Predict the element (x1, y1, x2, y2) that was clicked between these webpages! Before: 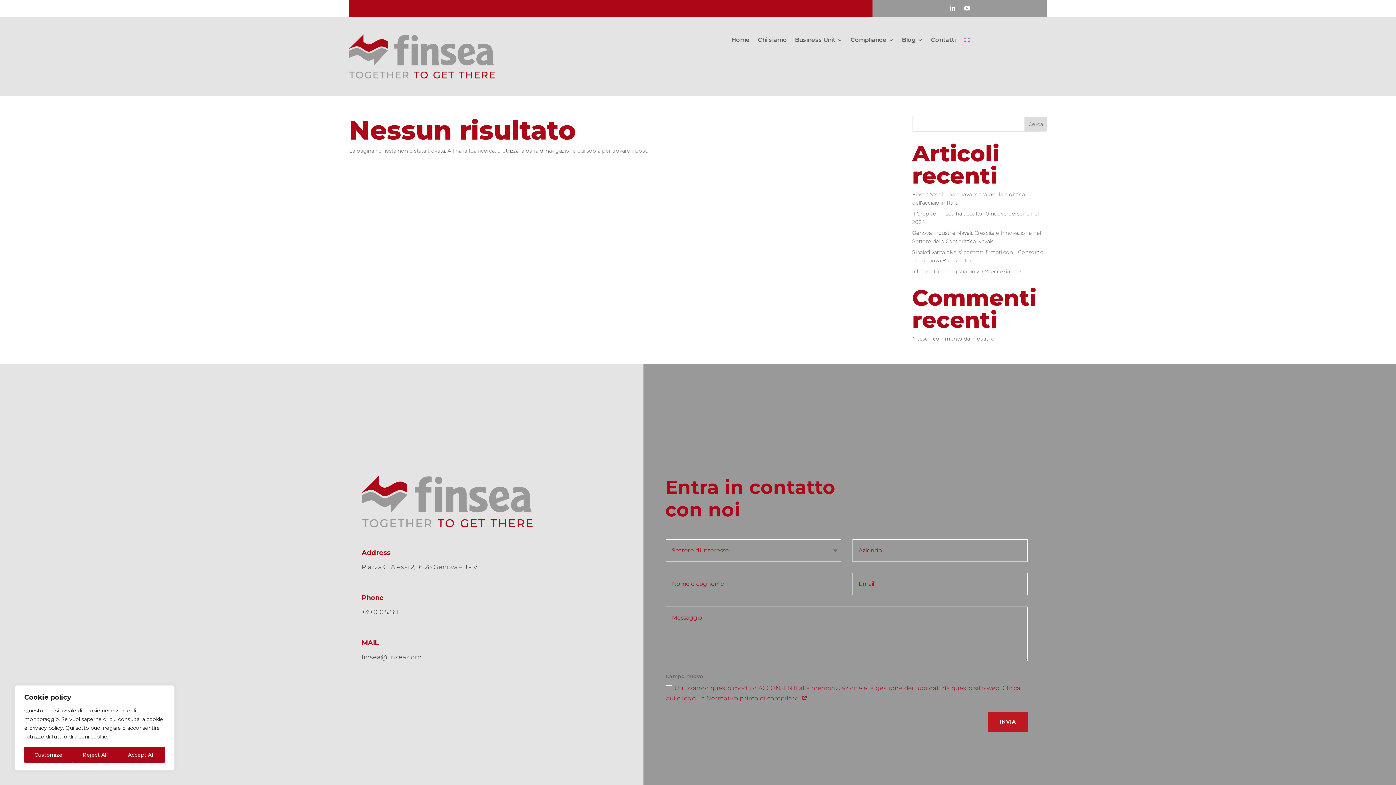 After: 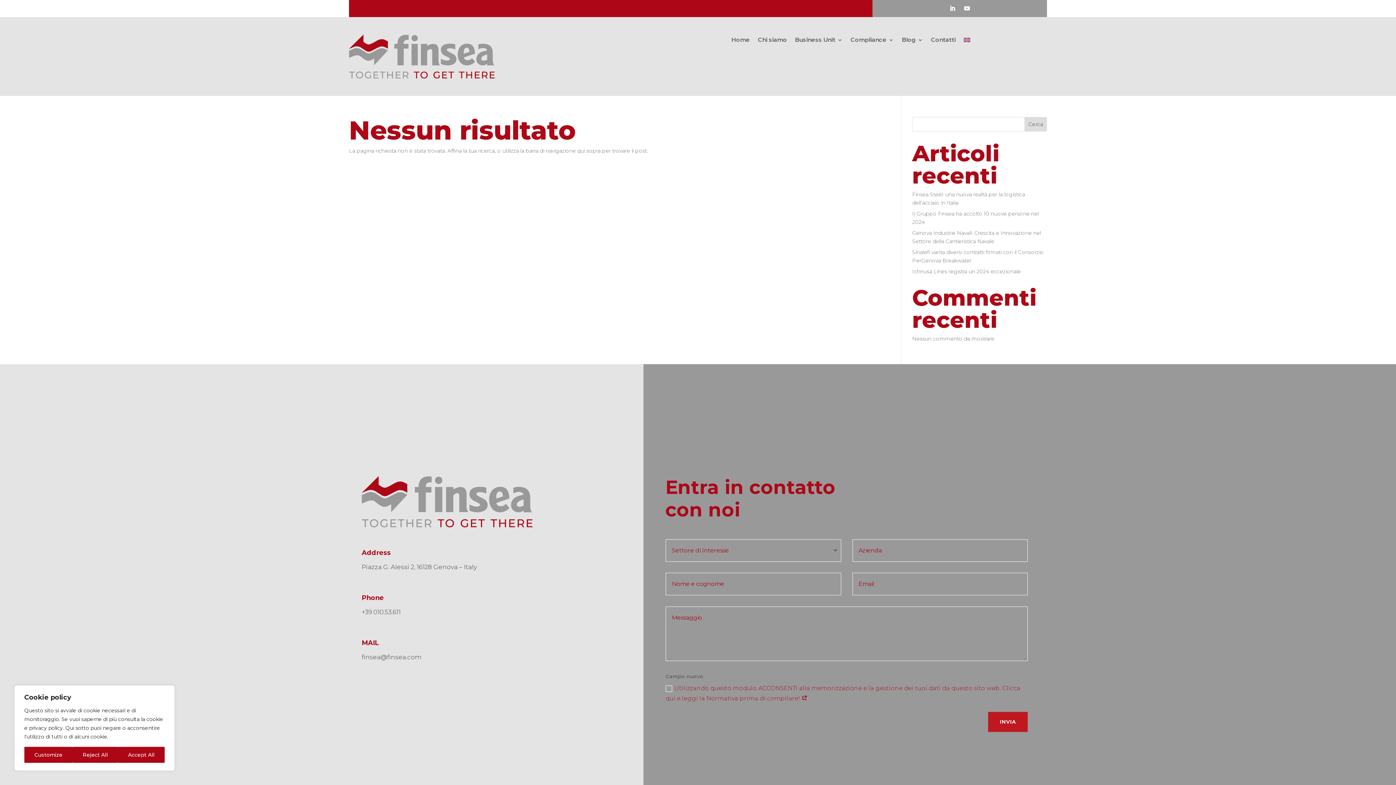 Action: bbox: (801, 695, 807, 702)